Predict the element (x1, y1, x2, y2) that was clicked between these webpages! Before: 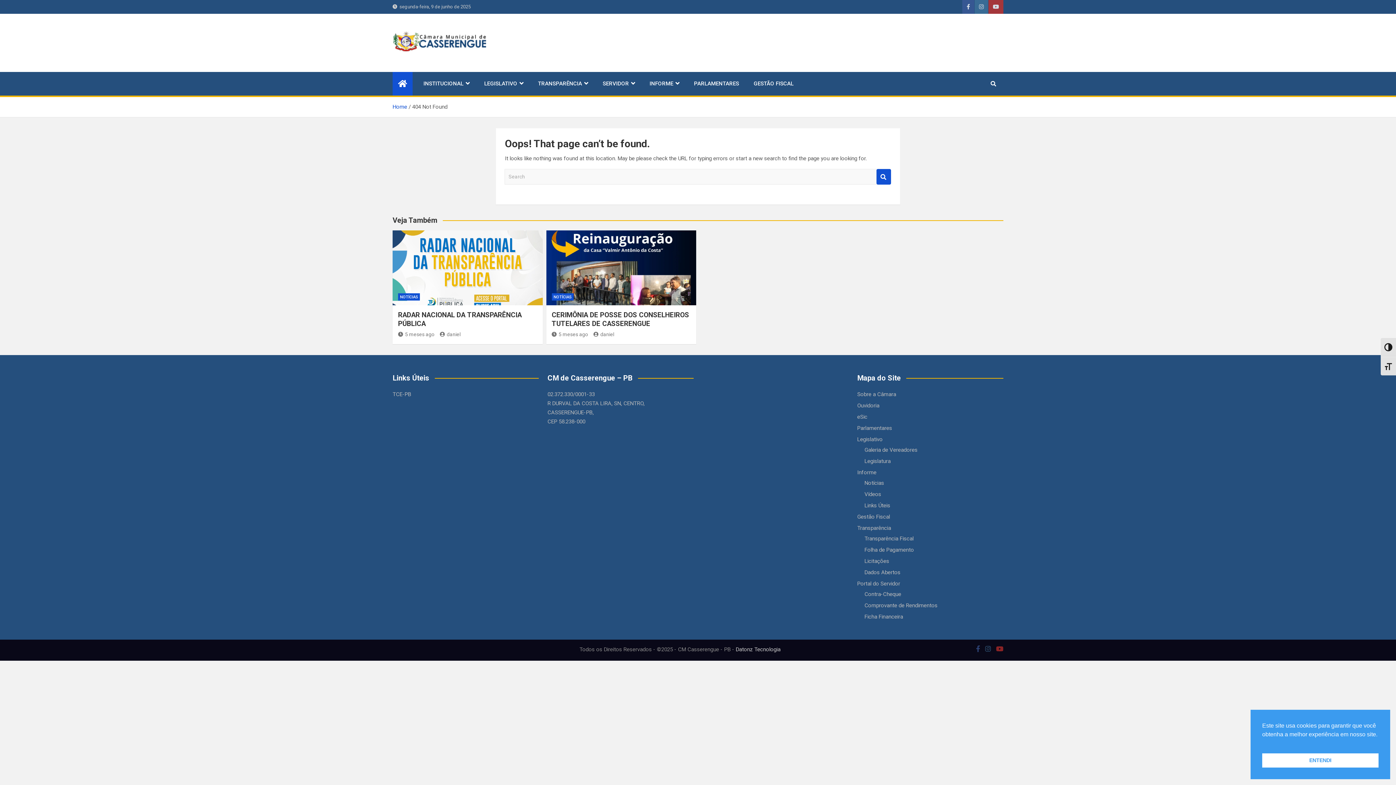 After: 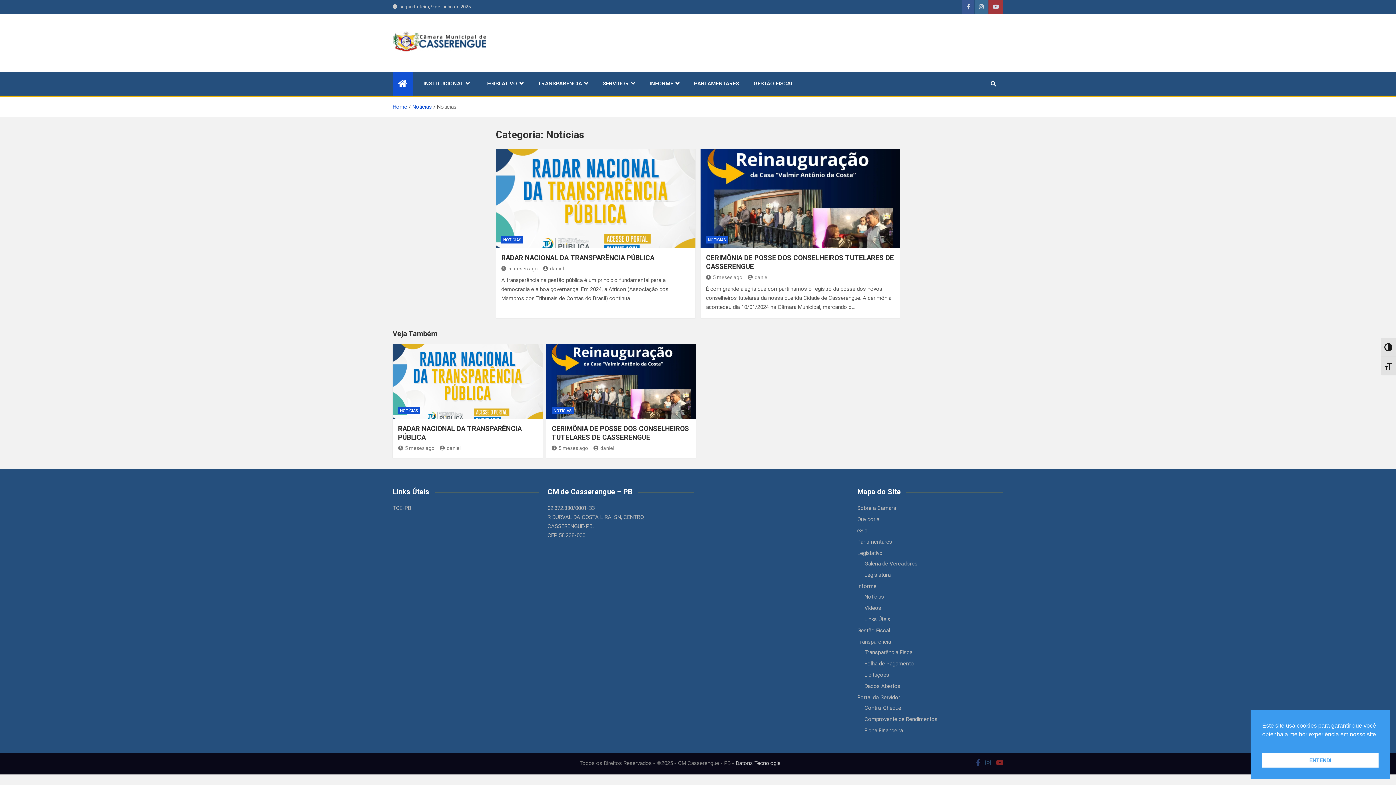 Action: label: NOTÍCIAS bbox: (551, 293, 573, 300)